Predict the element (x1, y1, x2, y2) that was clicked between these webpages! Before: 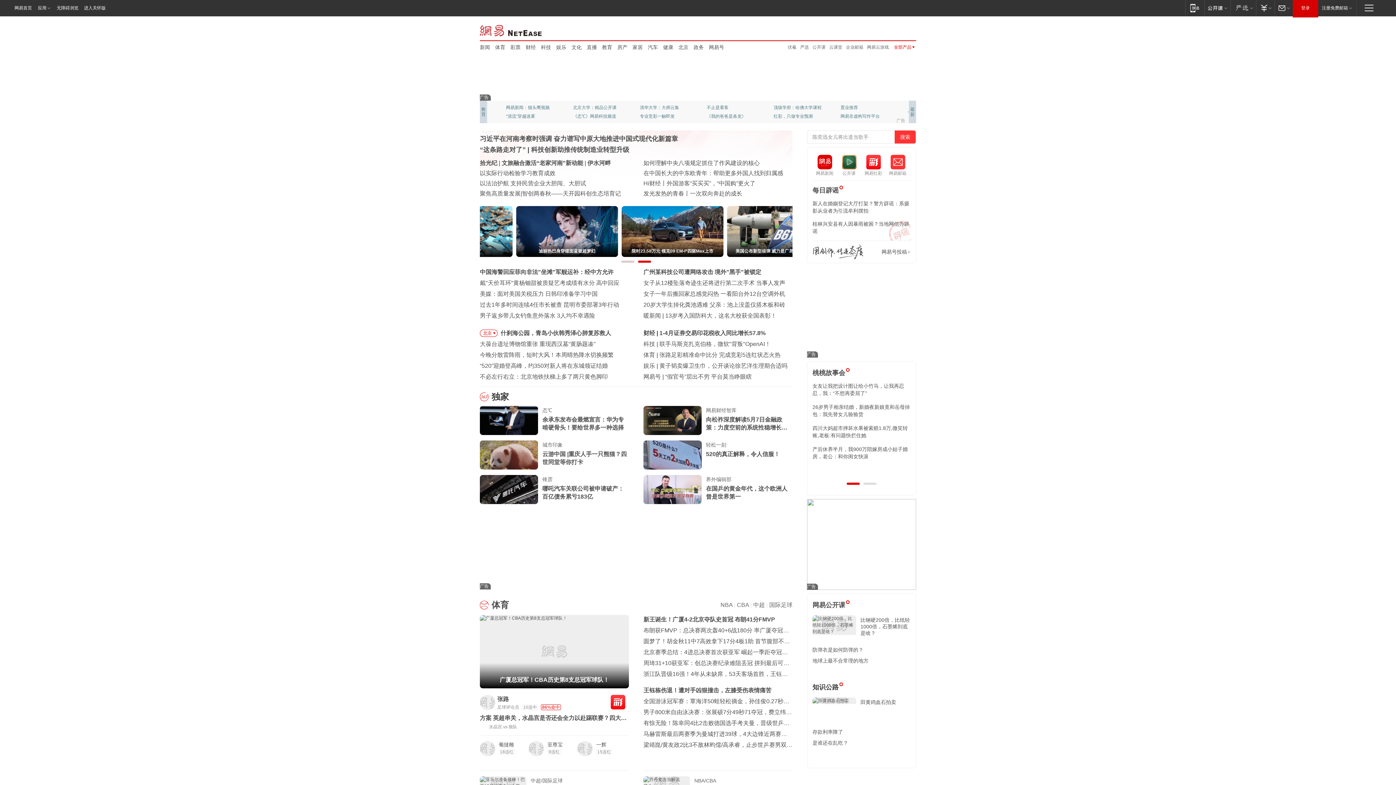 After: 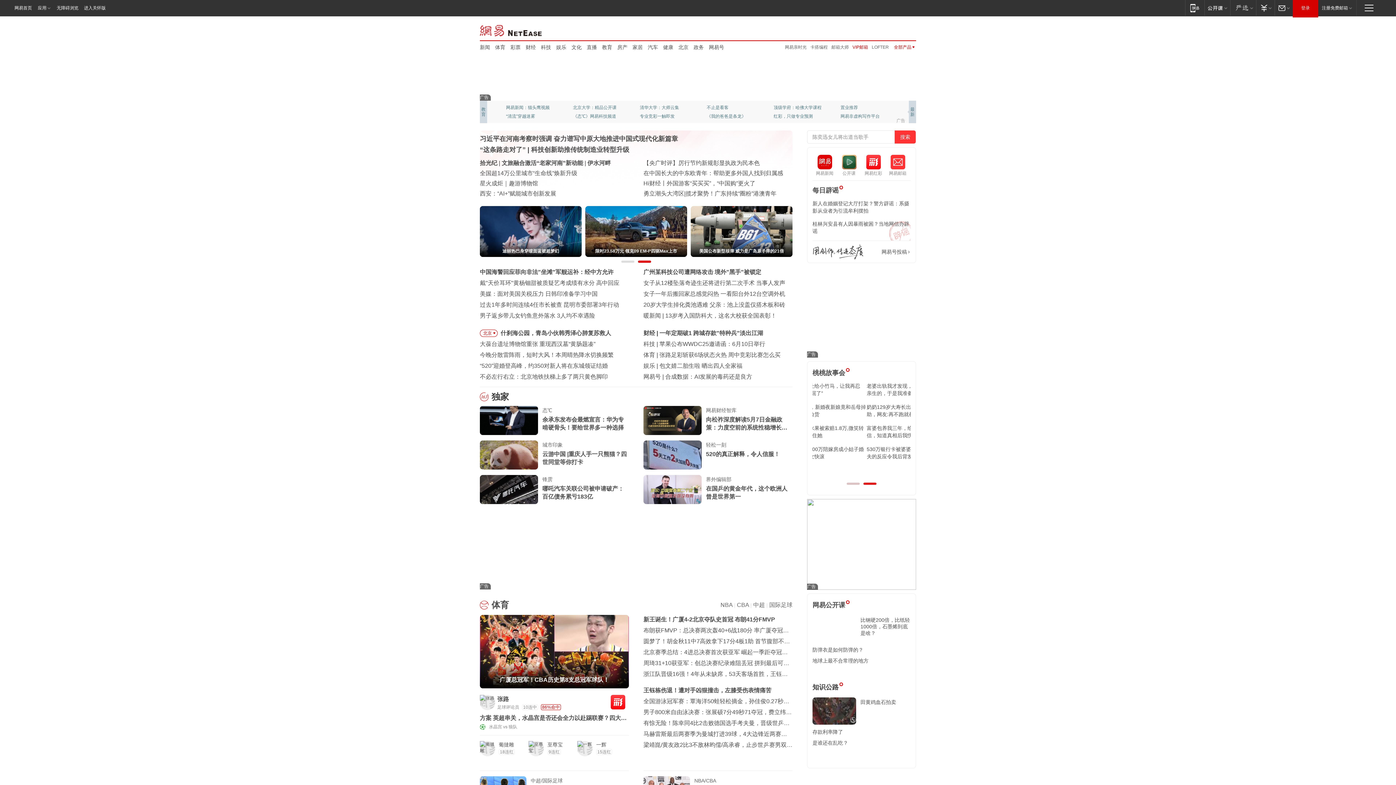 Action: label: VIP邮箱 bbox: (856, 44, 872, 49)